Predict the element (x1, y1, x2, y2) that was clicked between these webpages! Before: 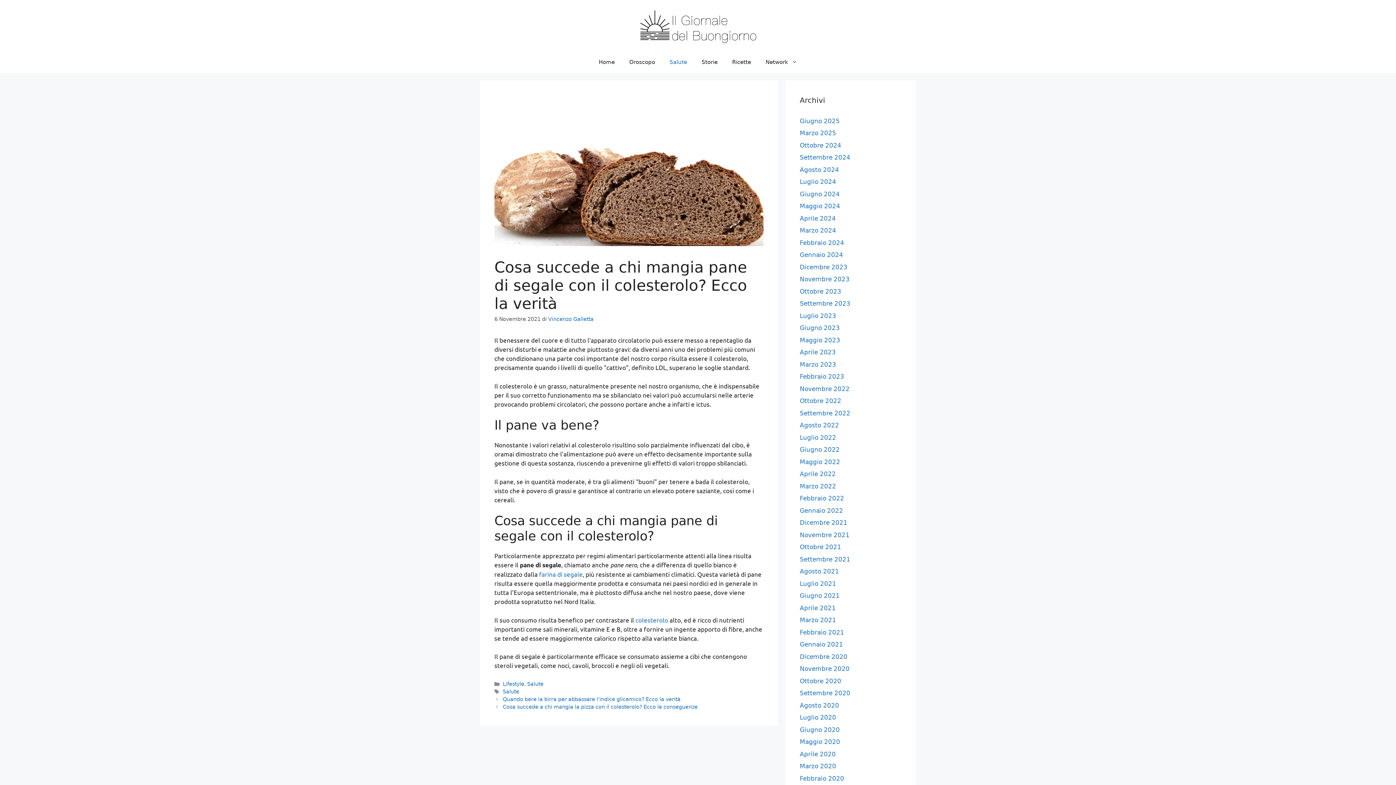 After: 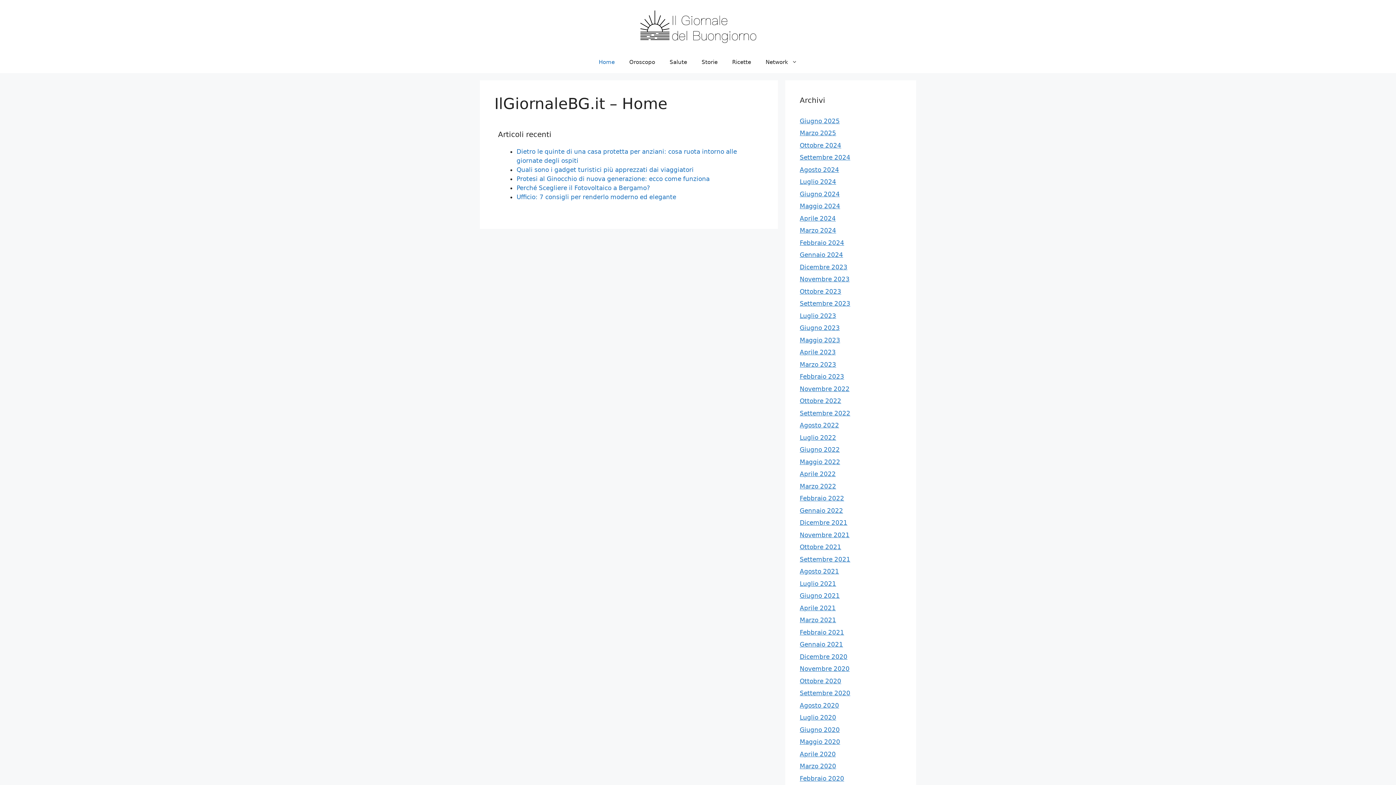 Action: bbox: (591, 51, 622, 73) label: Home